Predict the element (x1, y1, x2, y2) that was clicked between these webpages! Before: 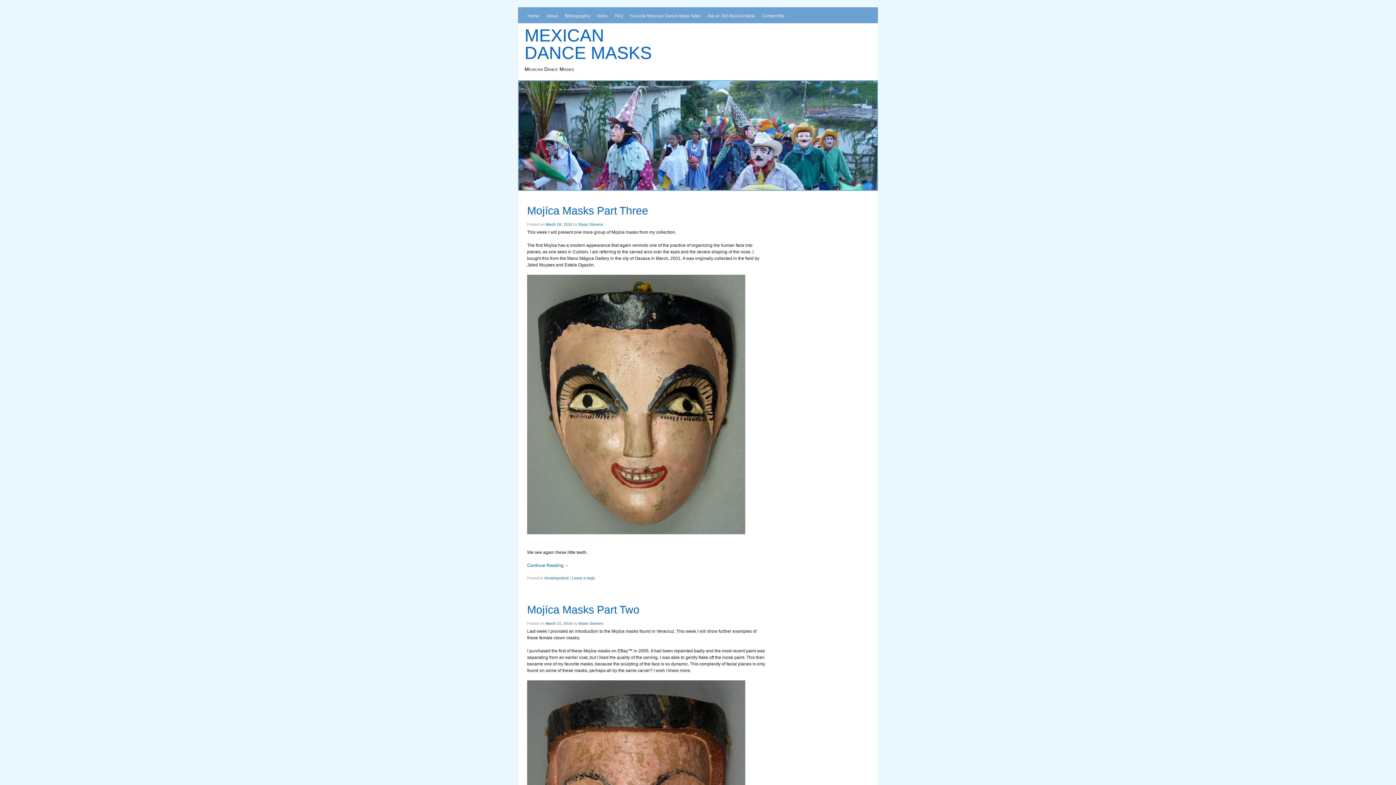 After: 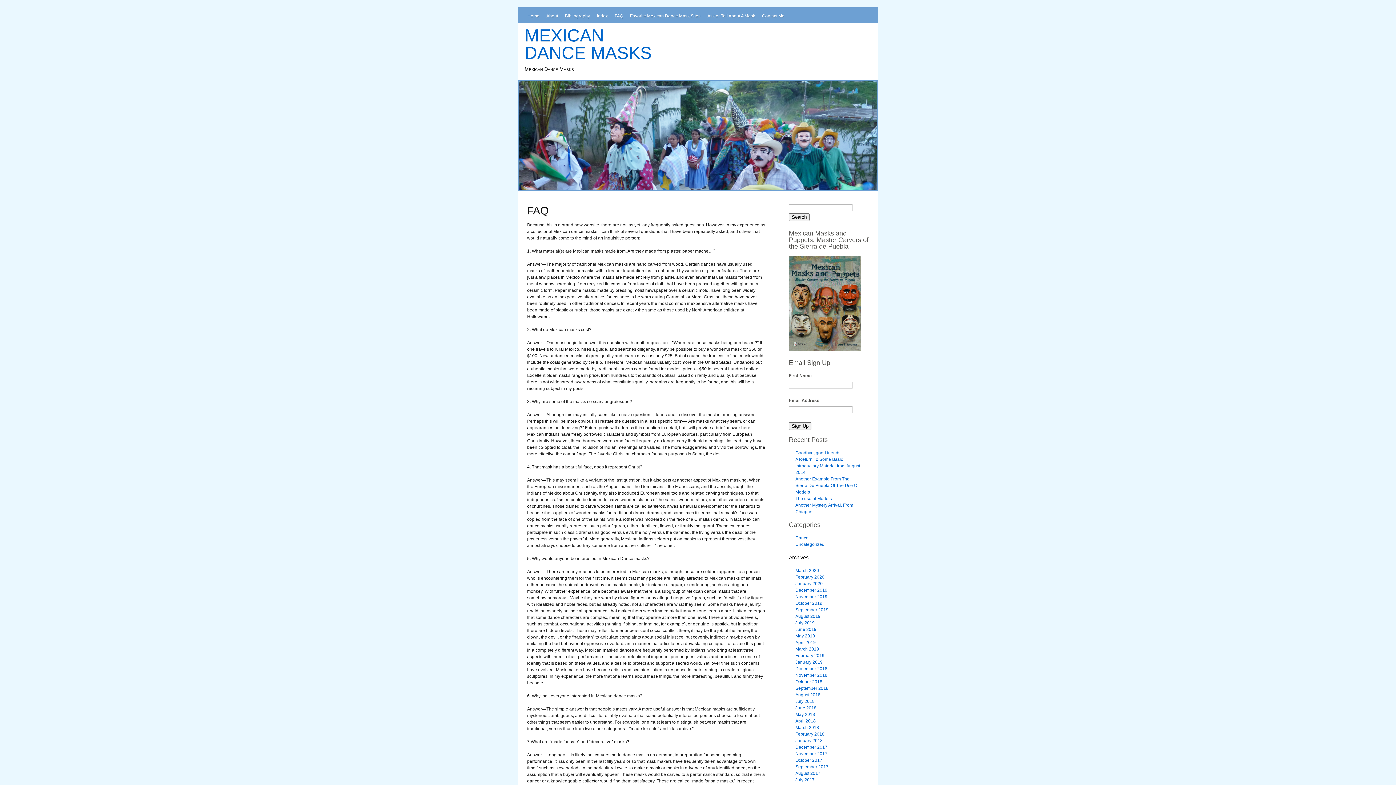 Action: bbox: (612, 12, 626, 20) label: FAQ